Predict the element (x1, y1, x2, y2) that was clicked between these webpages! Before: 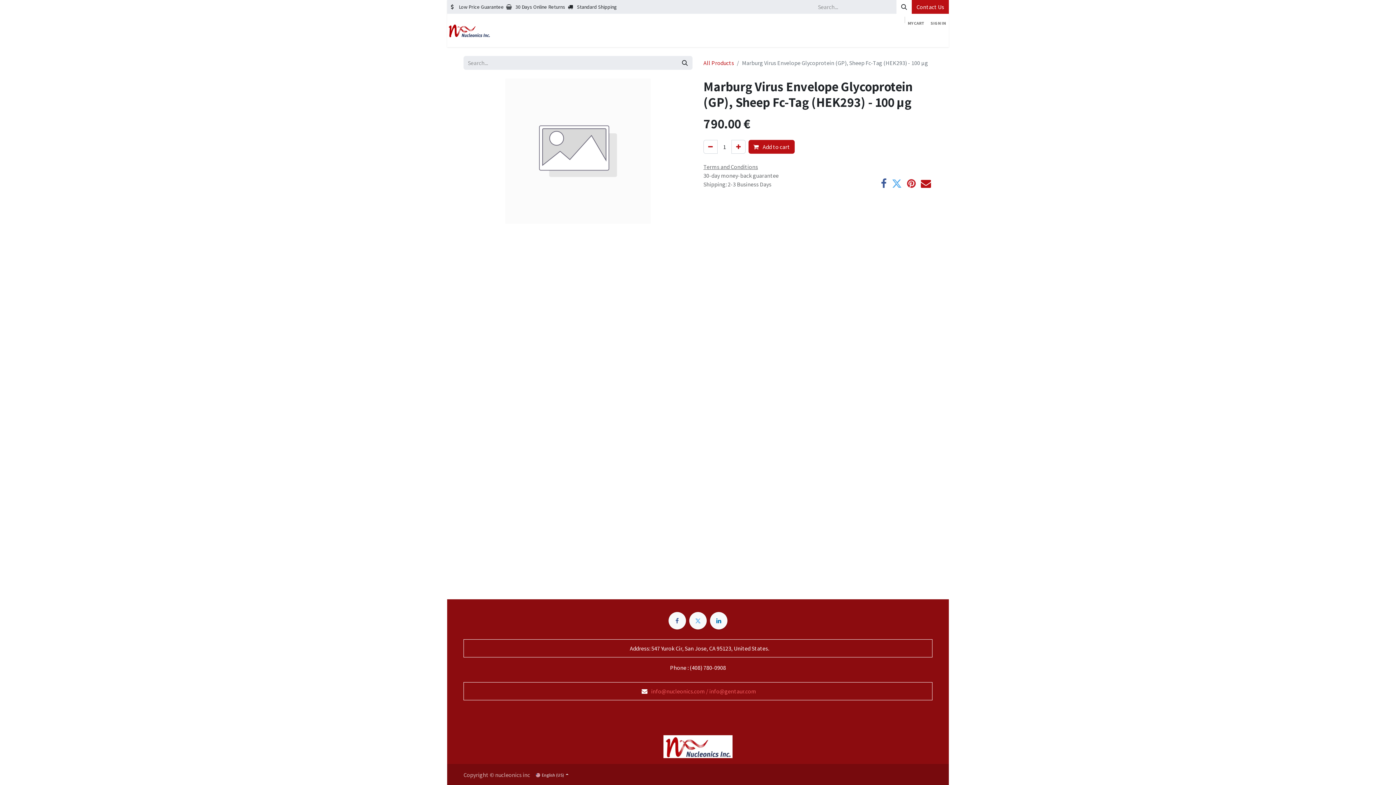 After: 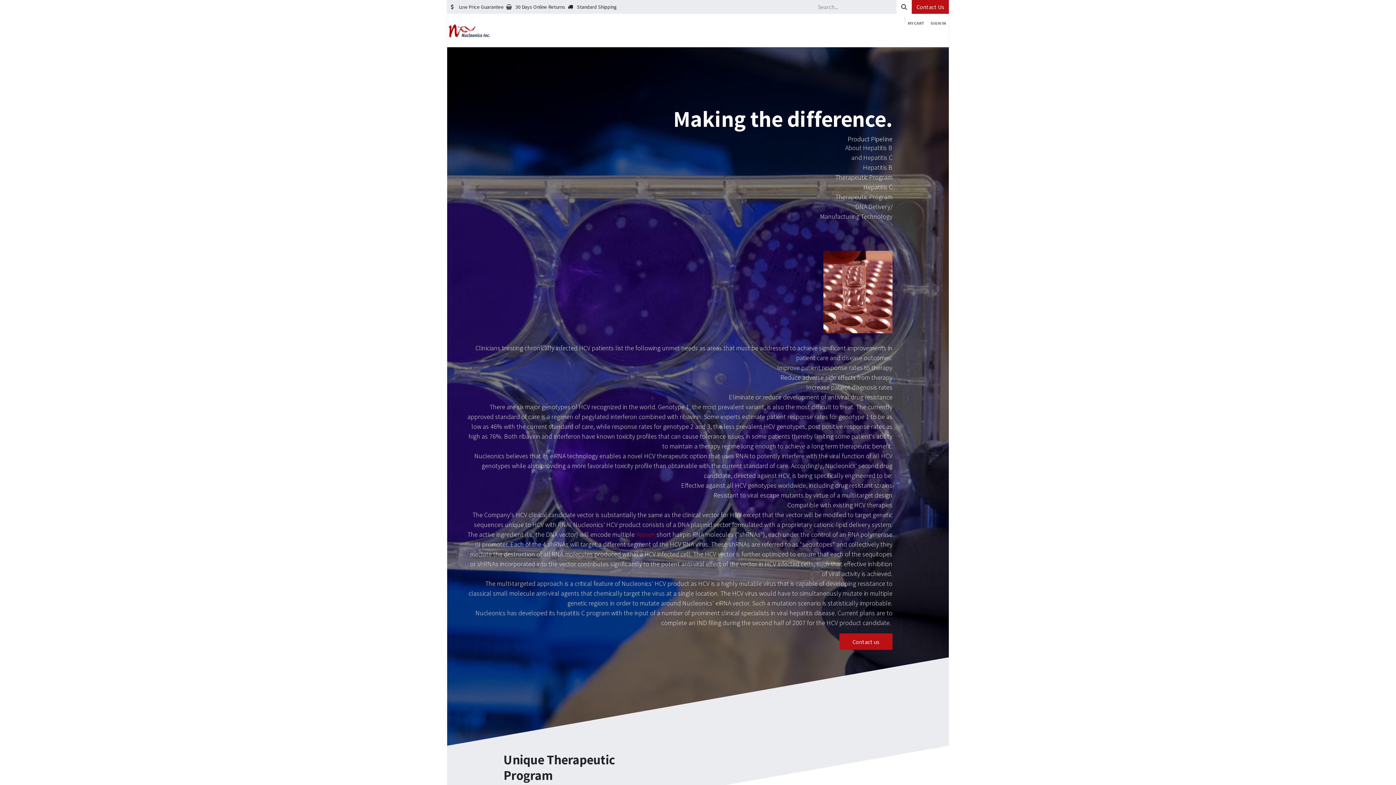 Action: label: Home bbox: (703, 29, 724, 44)